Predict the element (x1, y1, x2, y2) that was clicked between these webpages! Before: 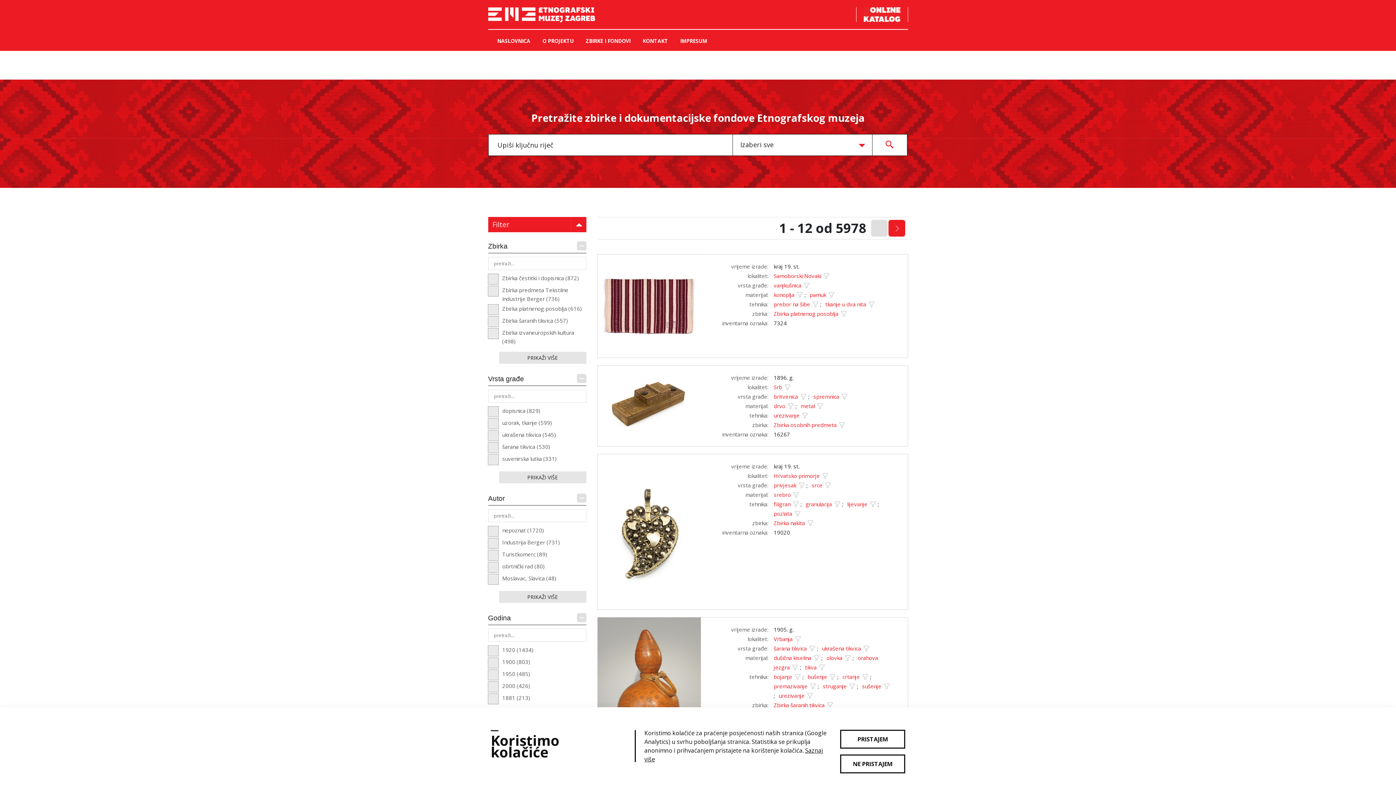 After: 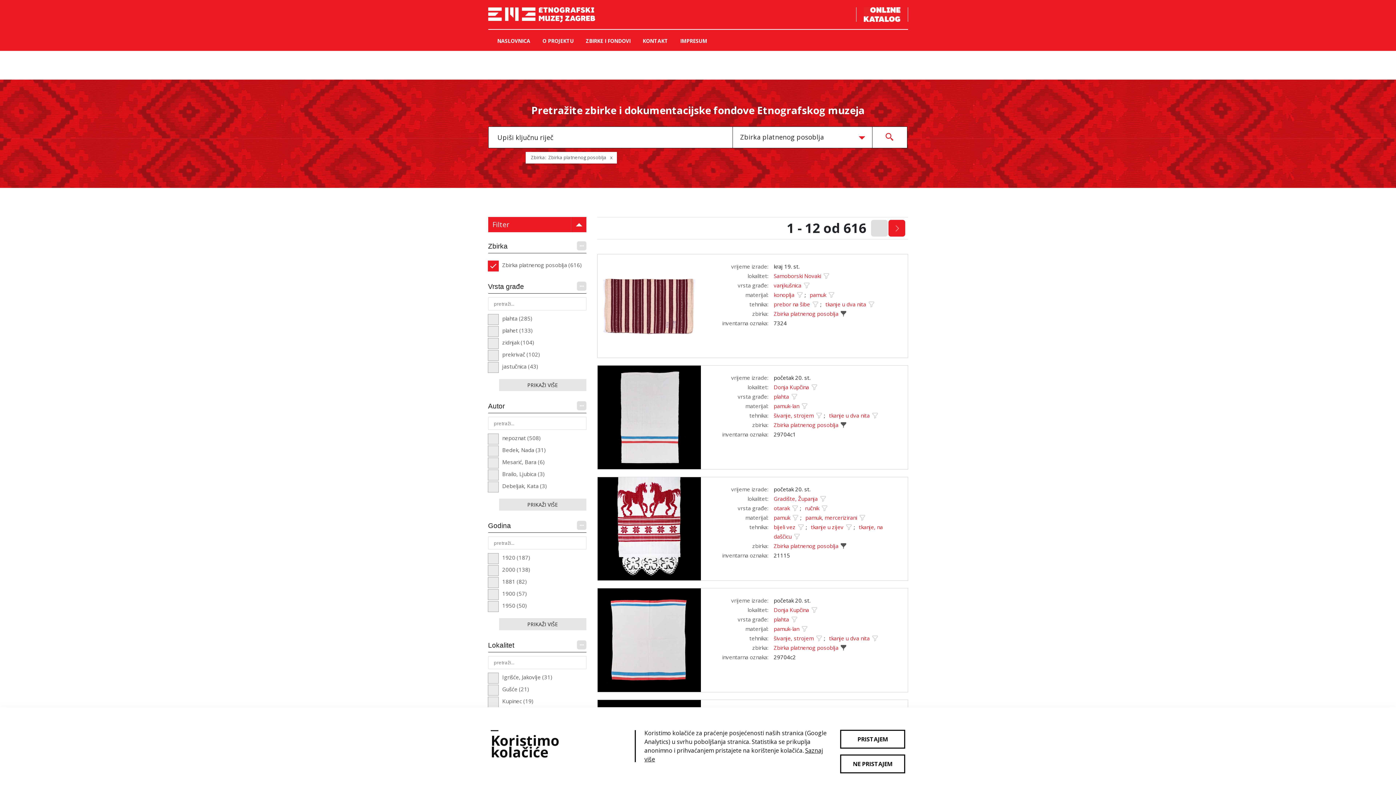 Action: label: Zbirka platnenog posoblja (616) bbox: (499, 304, 582, 315)